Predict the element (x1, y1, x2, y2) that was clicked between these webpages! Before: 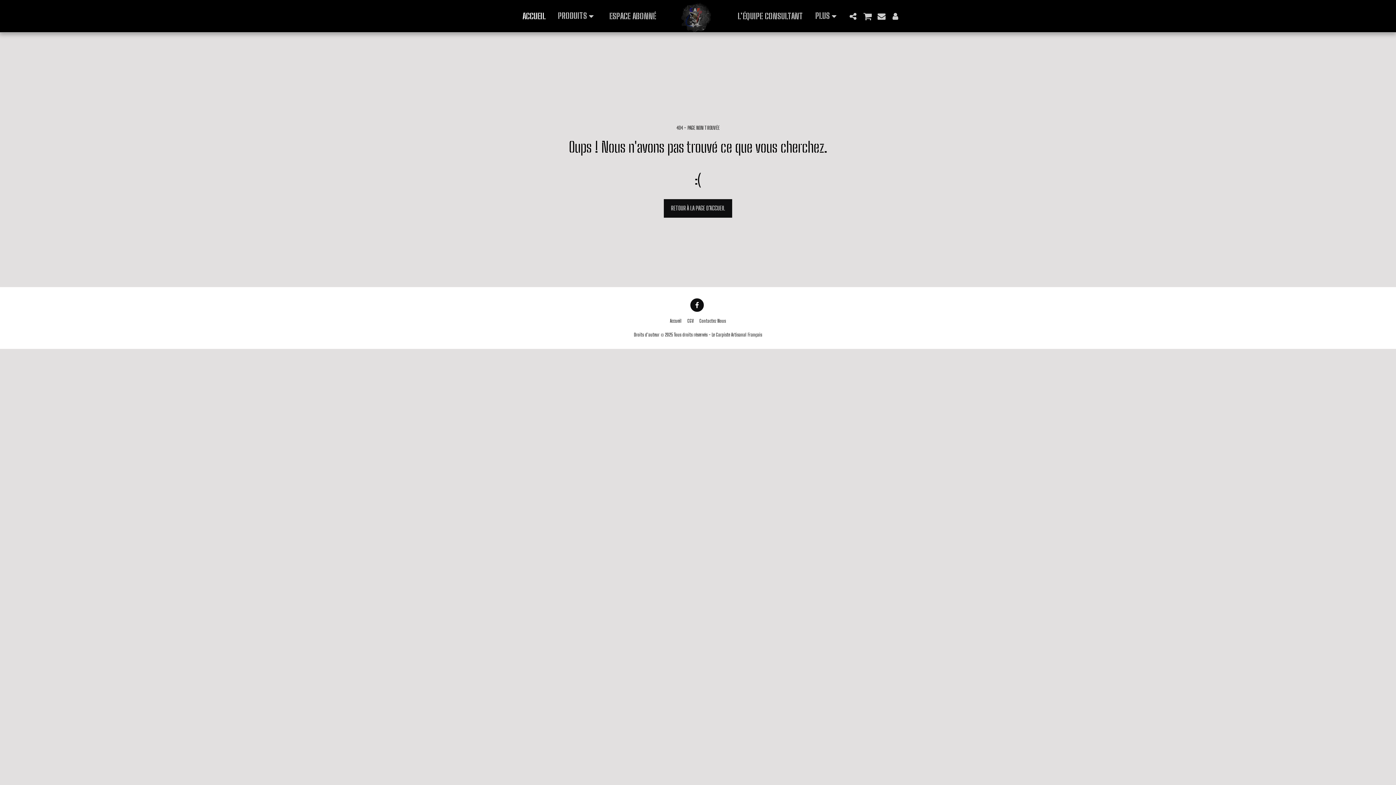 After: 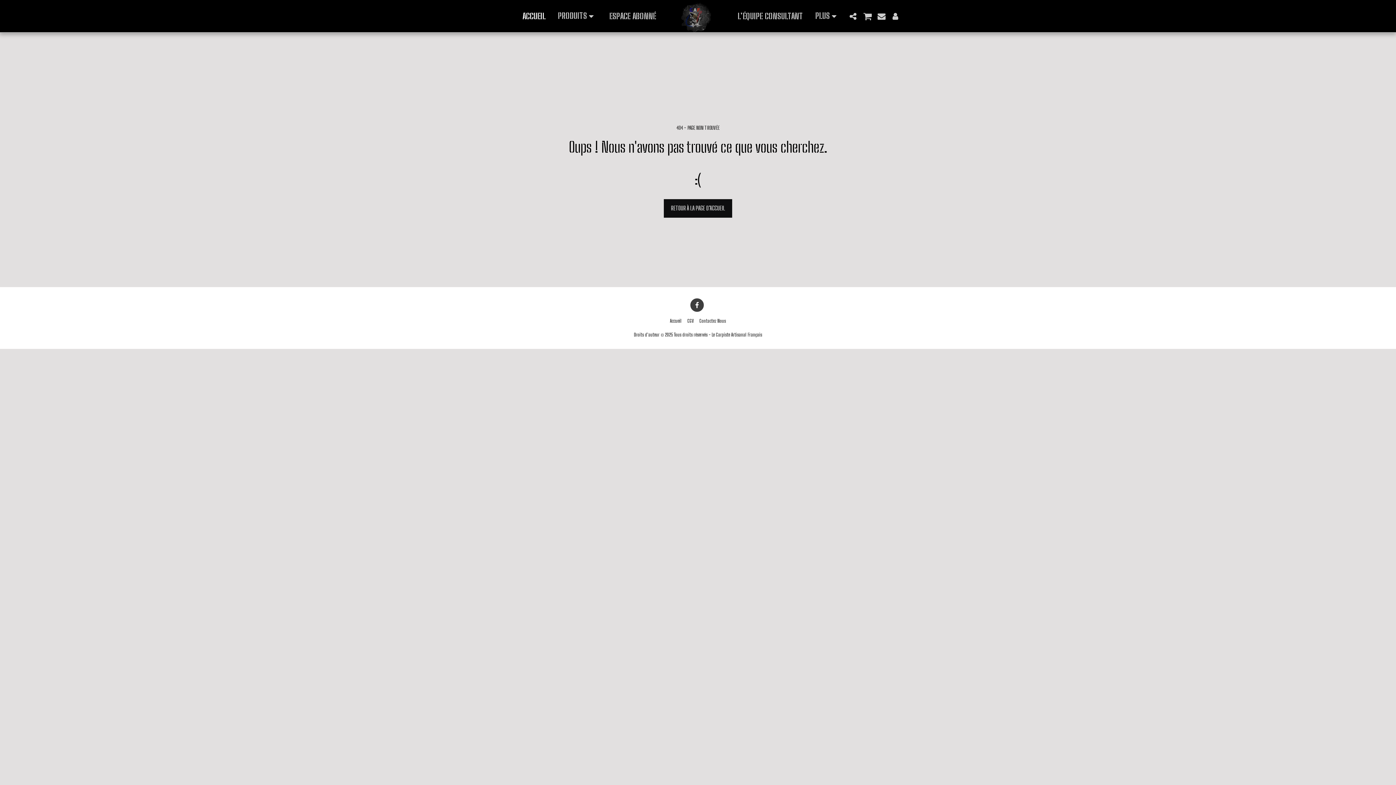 Action: label:   bbox: (690, 298, 704, 312)